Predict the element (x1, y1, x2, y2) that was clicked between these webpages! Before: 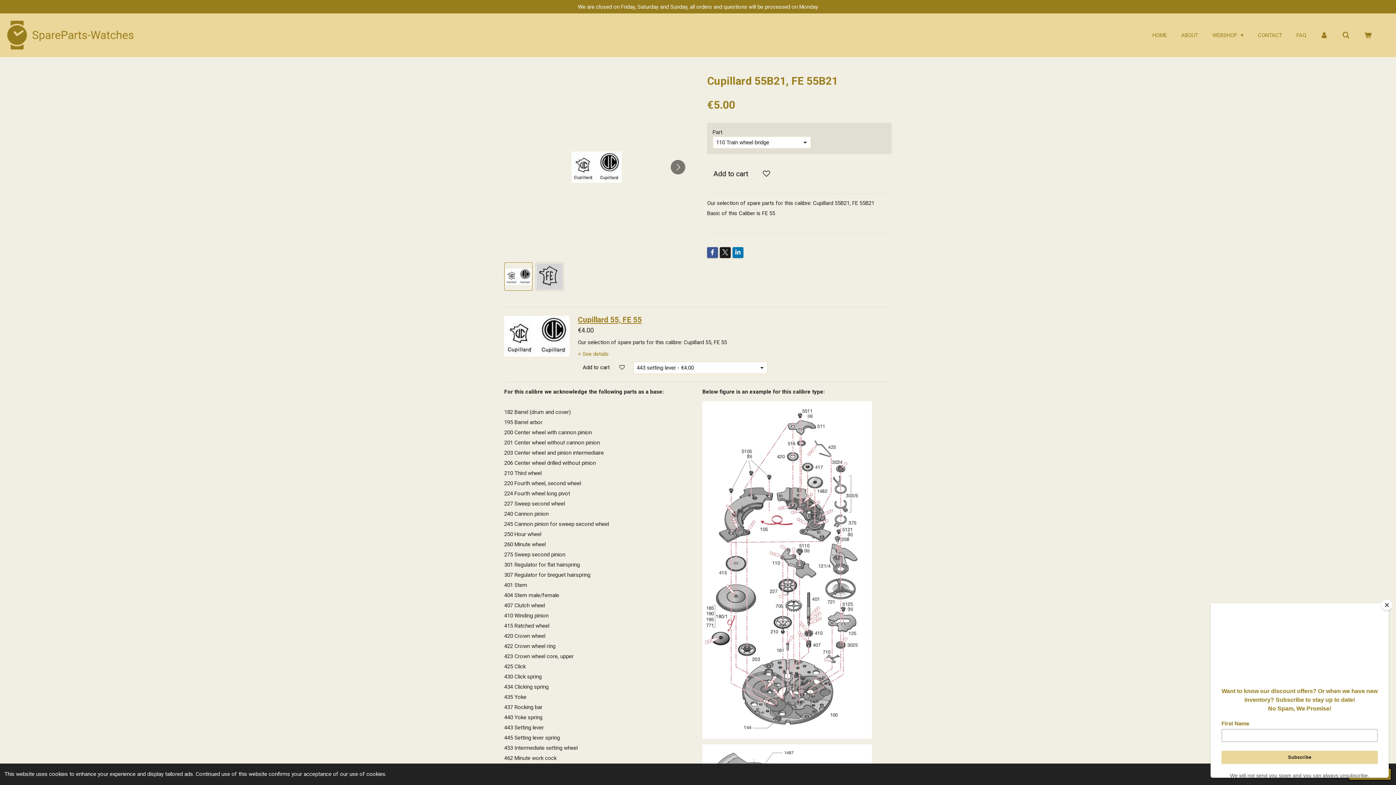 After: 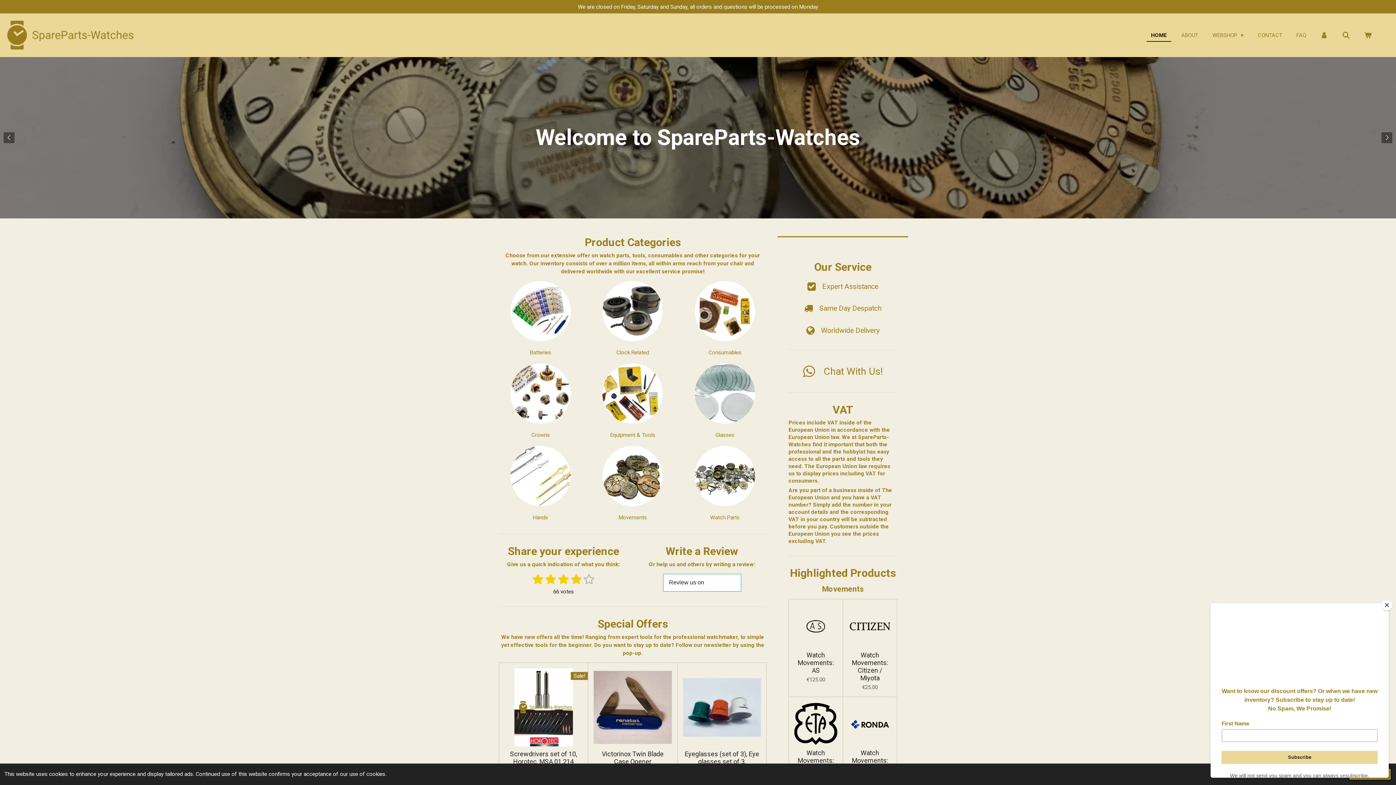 Action: bbox: (7, 20, 139, 49)